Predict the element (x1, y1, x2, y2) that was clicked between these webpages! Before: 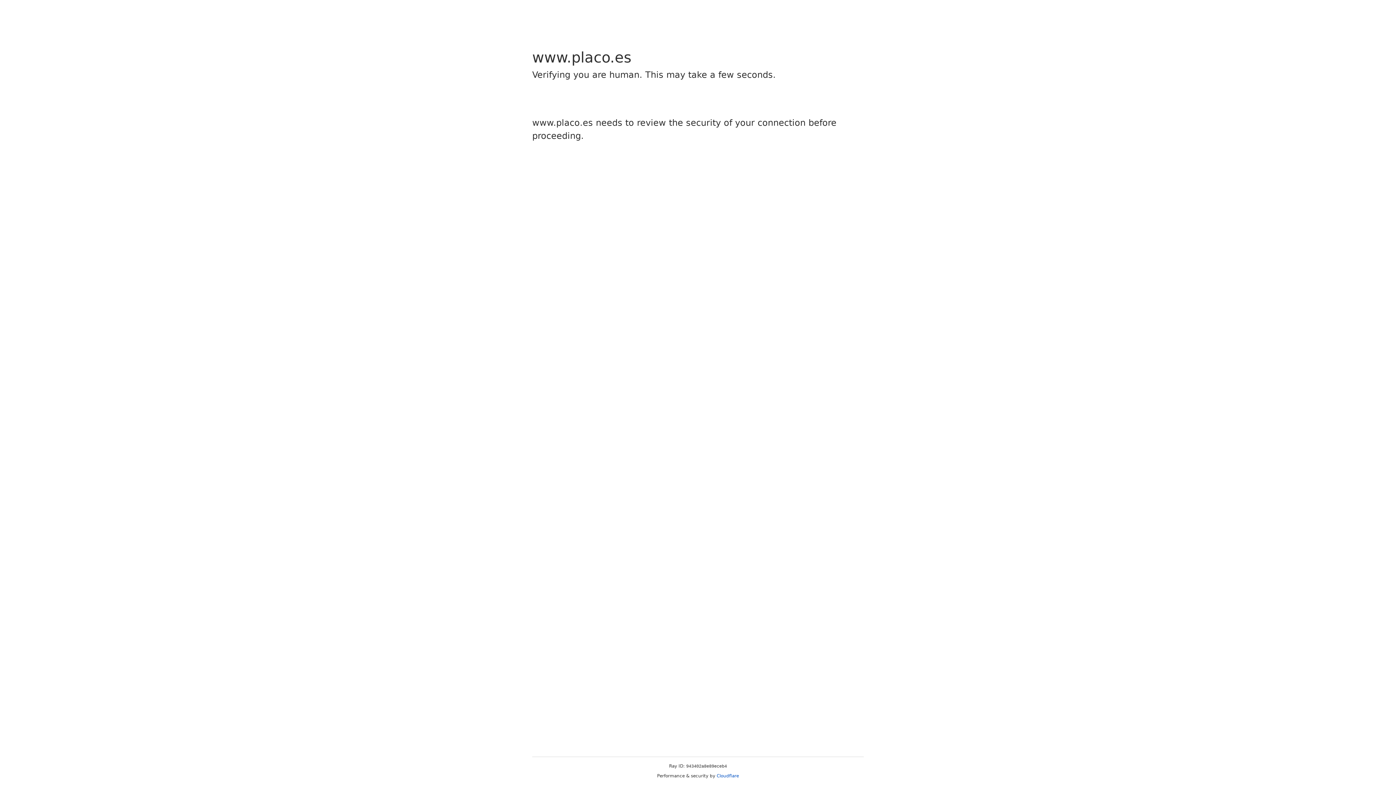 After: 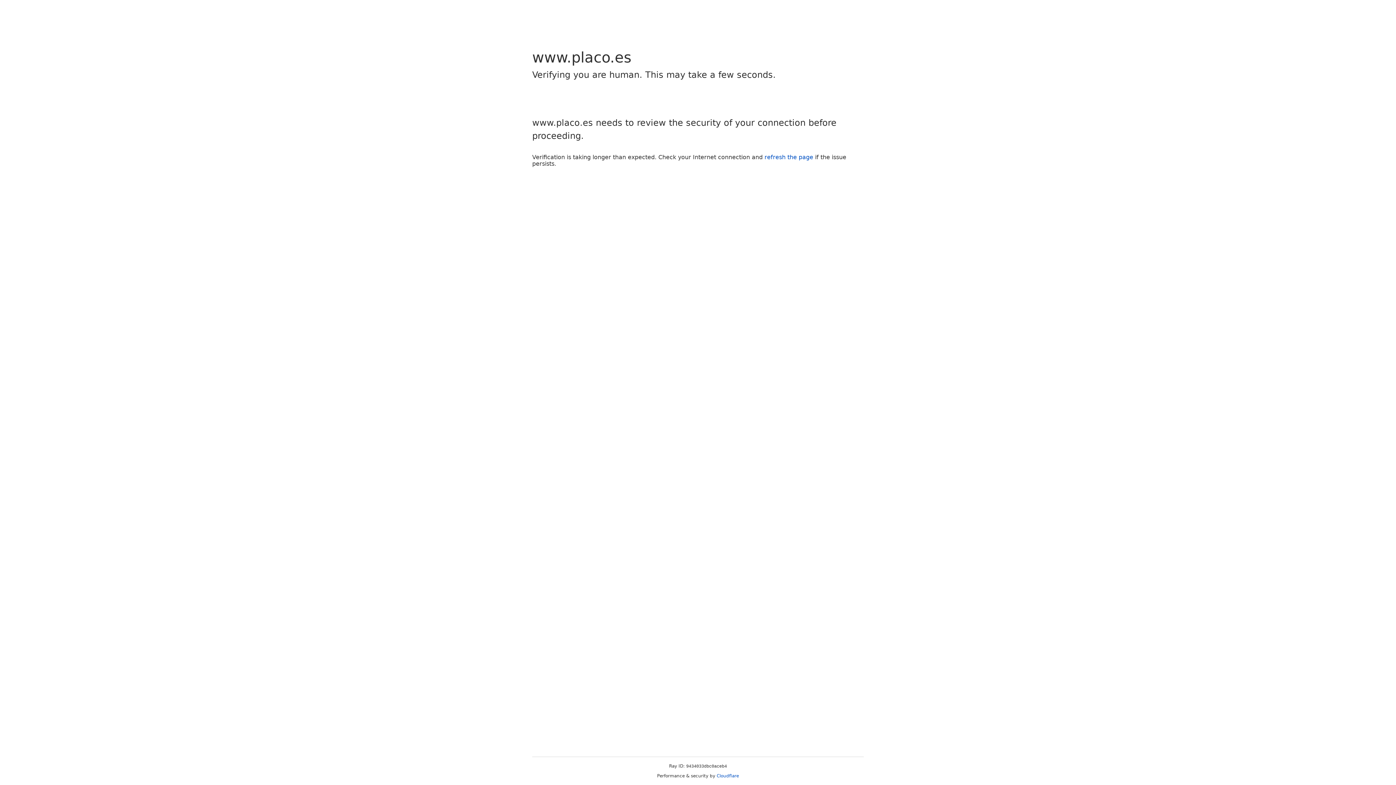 Action: label: Cloudflare bbox: (716, 773, 739, 778)